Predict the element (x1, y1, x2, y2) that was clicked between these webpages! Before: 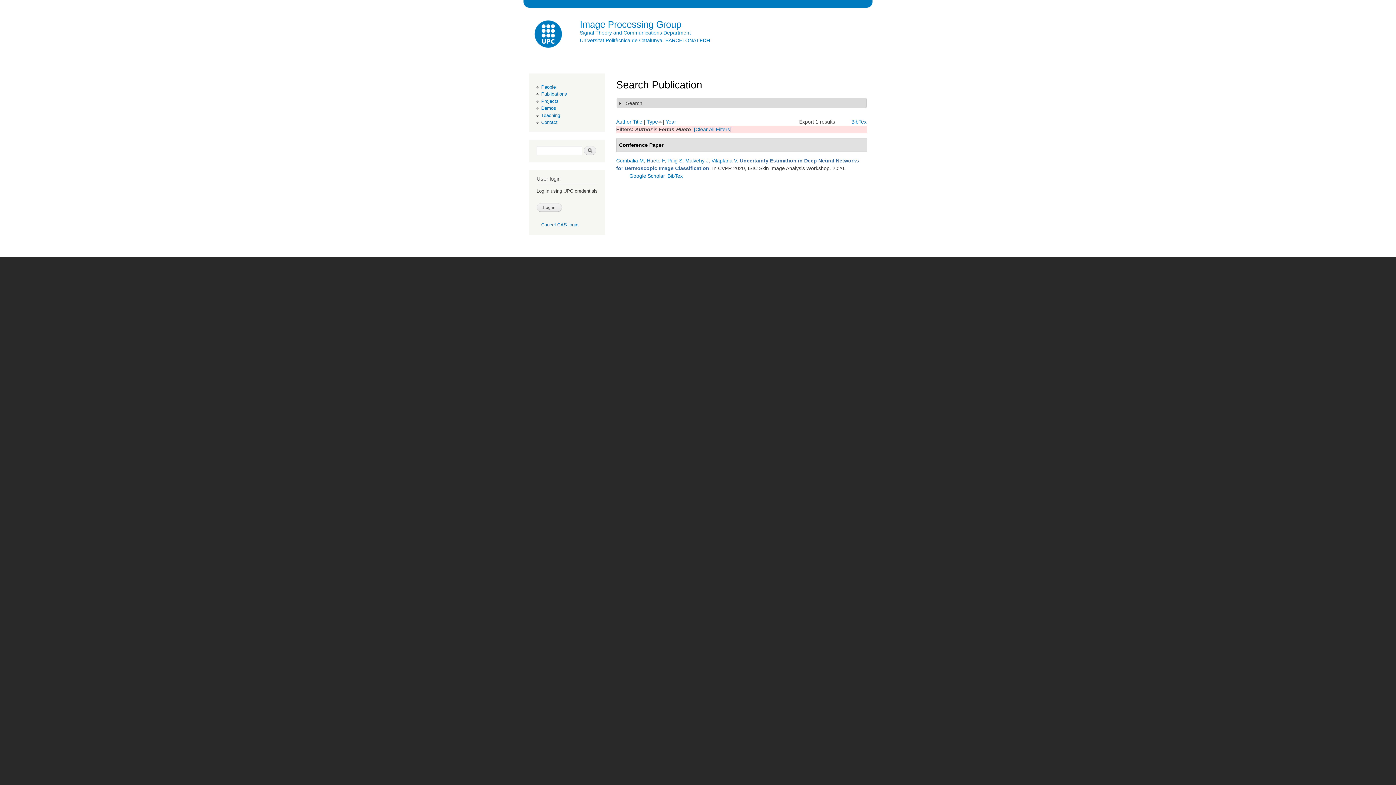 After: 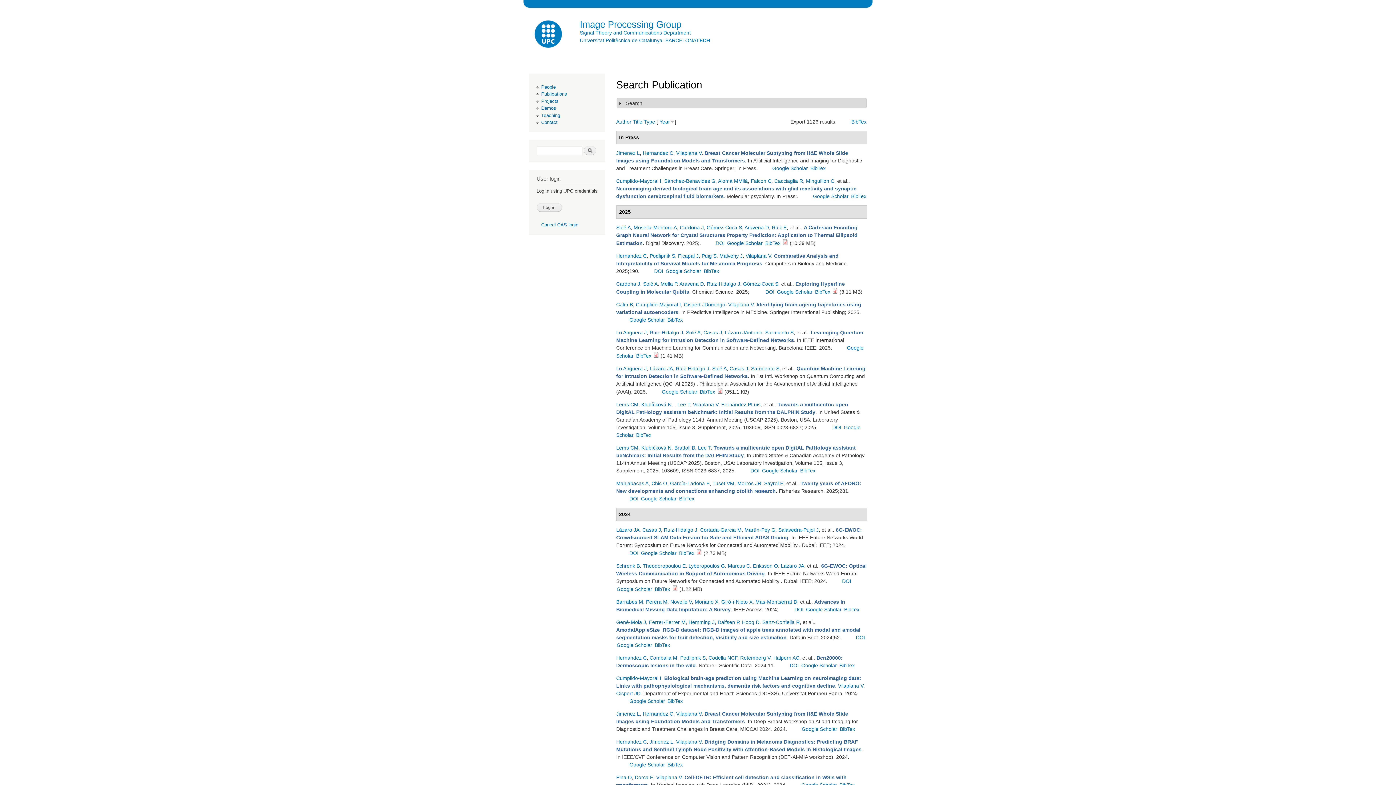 Action: bbox: (694, 126, 731, 132) label: [Clear All Filters]